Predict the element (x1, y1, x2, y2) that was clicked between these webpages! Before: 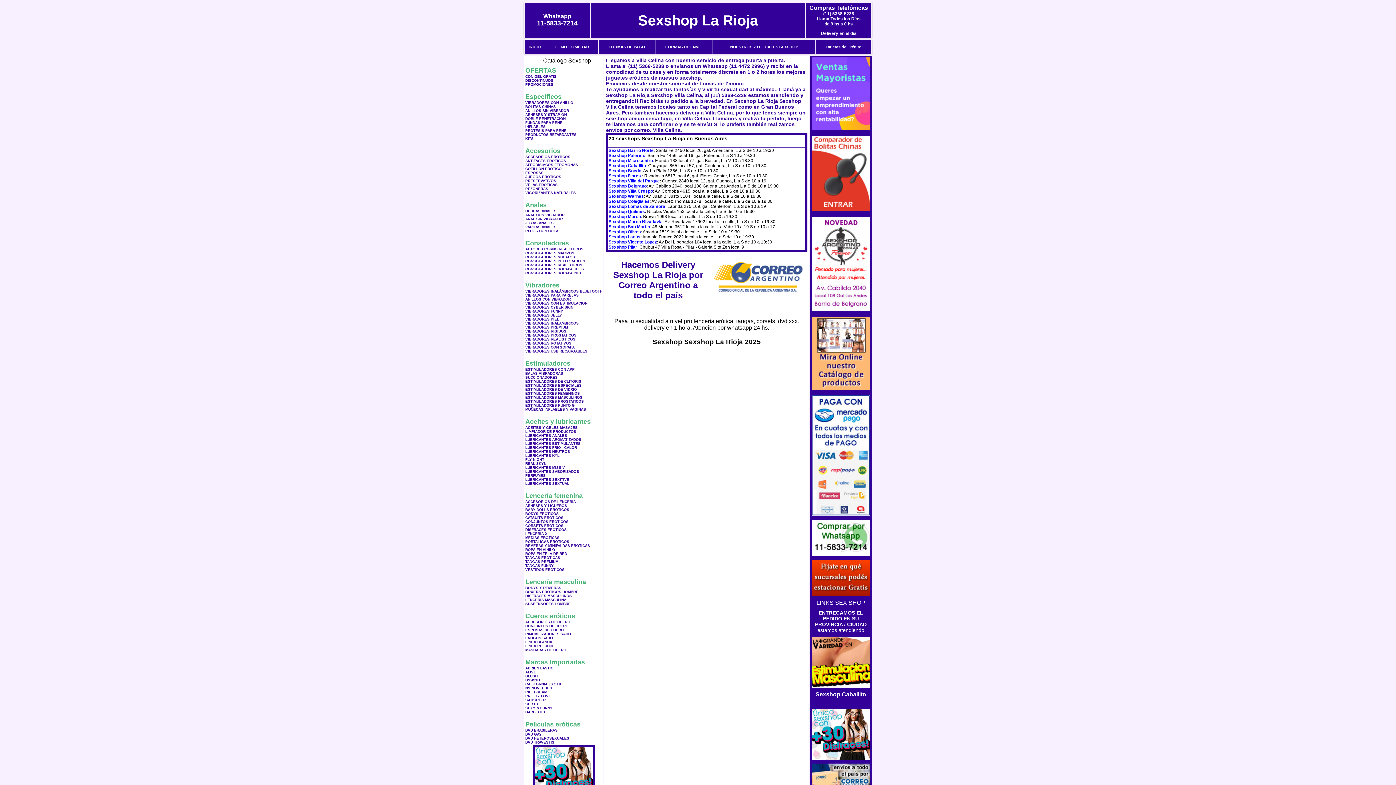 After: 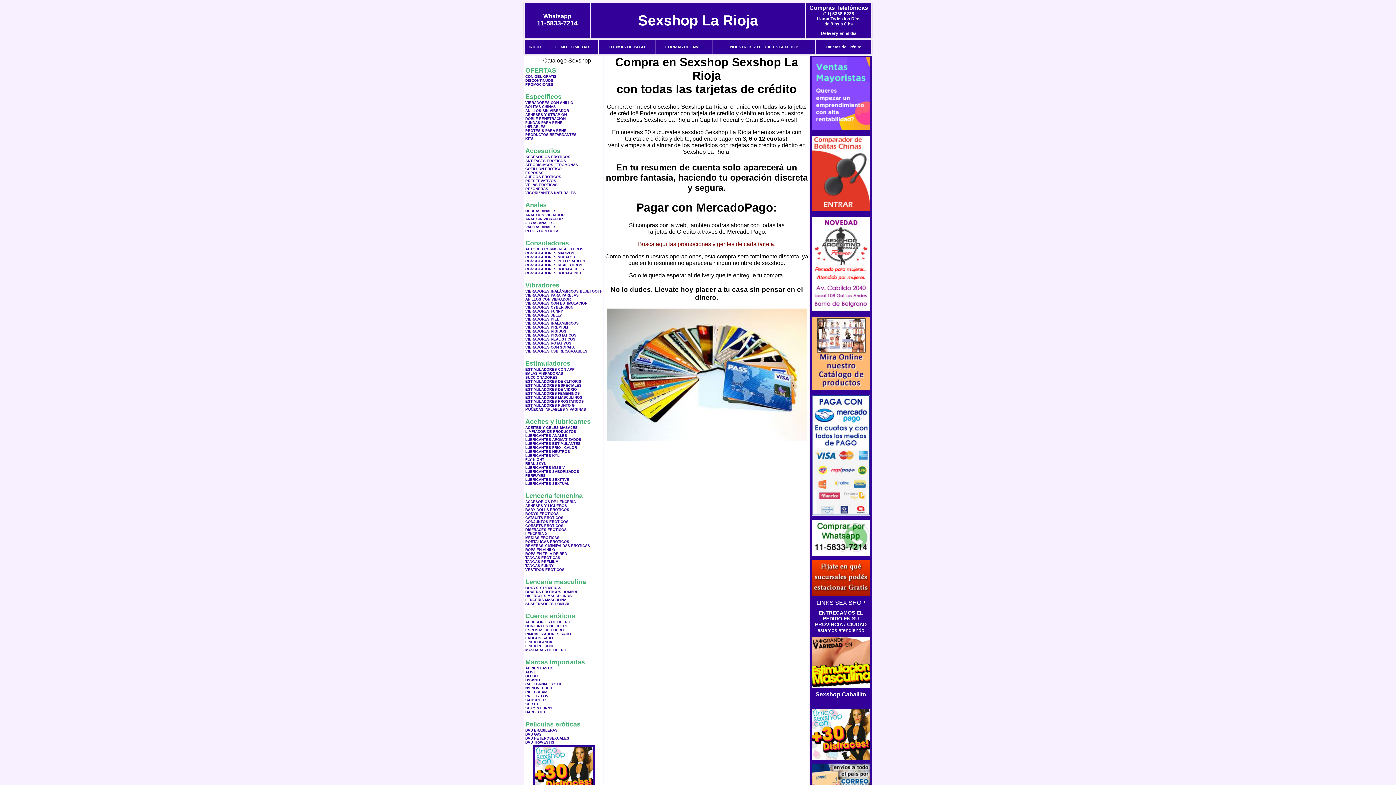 Action: label: Tarjetas de Crédito bbox: (825, 44, 861, 49)